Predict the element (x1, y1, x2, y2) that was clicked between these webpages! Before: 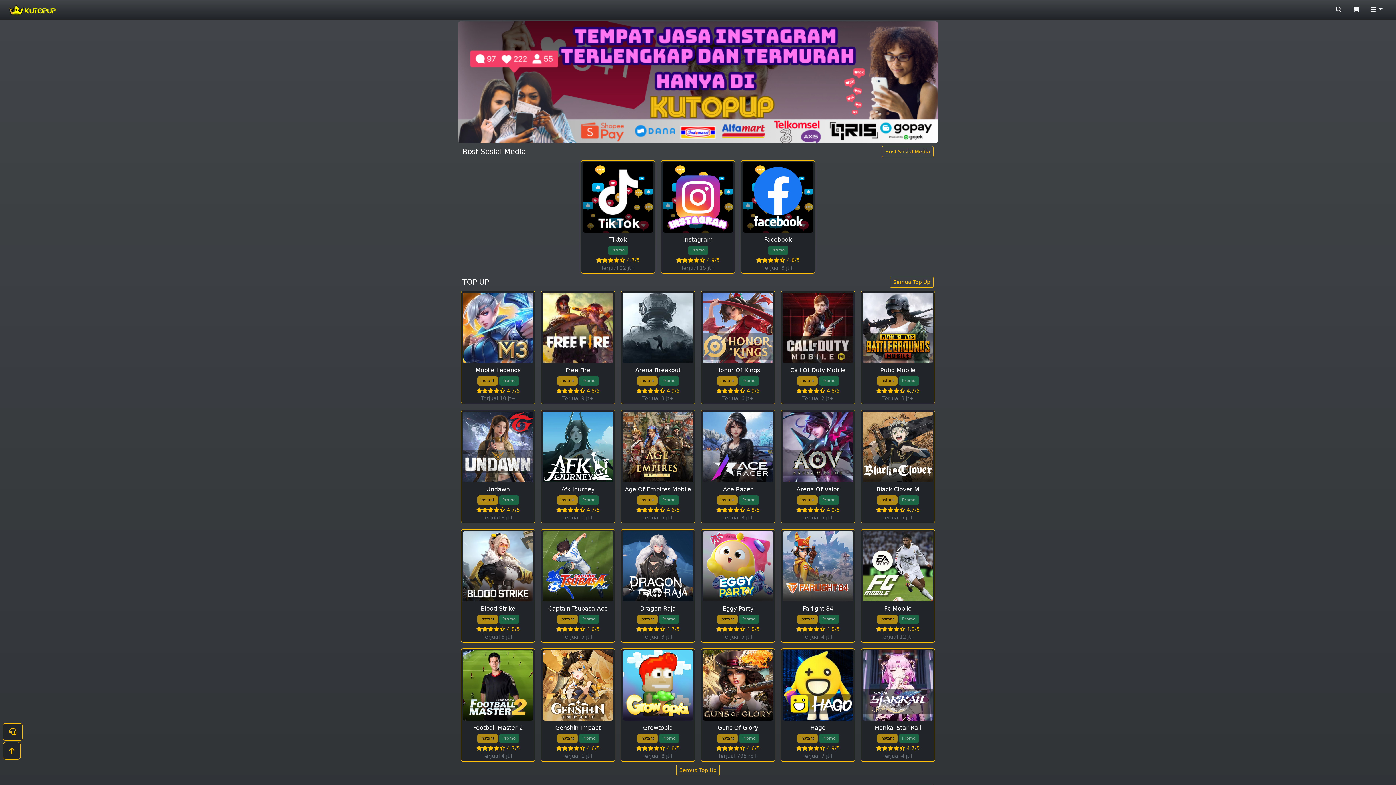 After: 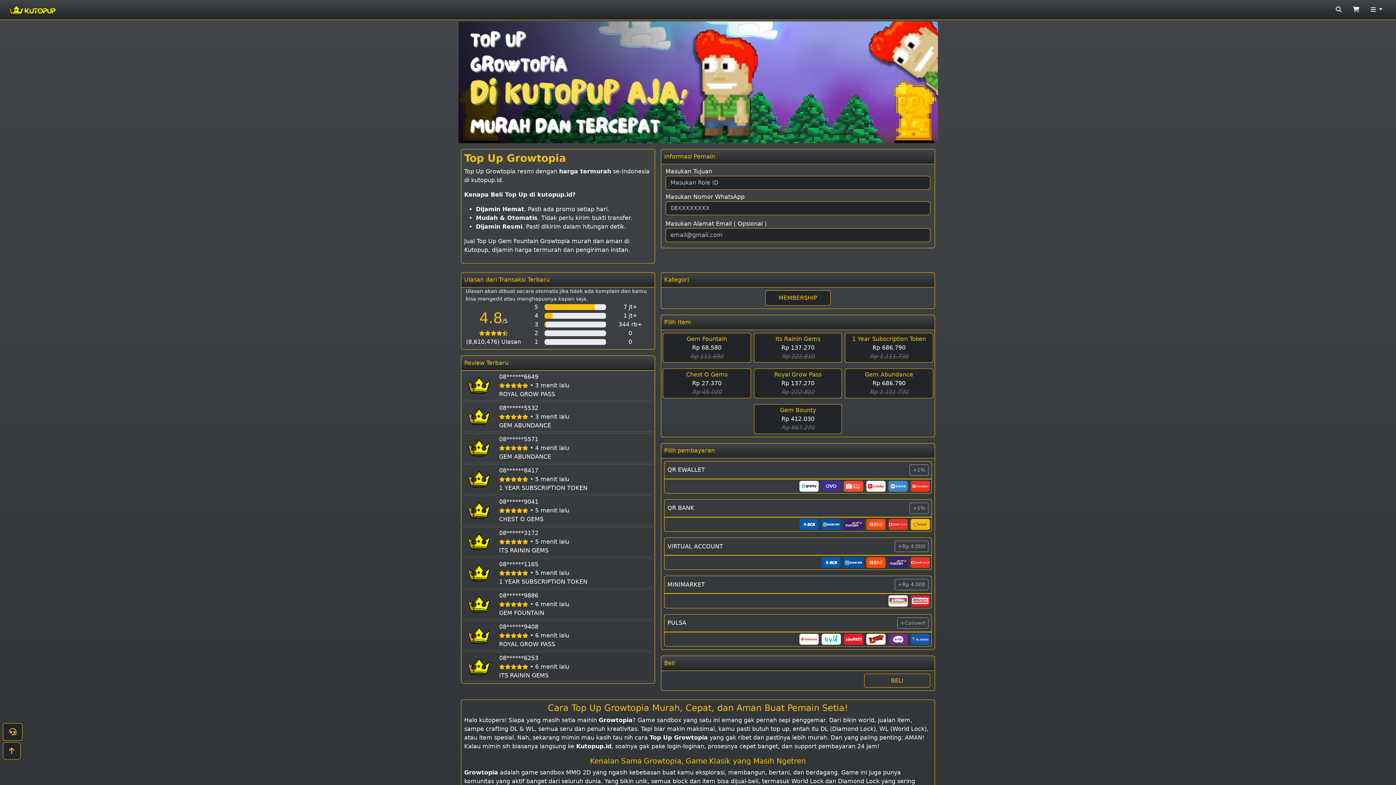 Action: label: Growtopia
Instant Promo
4.8/5
Terjual 8 jt+ bbox: (621, 648, 695, 762)